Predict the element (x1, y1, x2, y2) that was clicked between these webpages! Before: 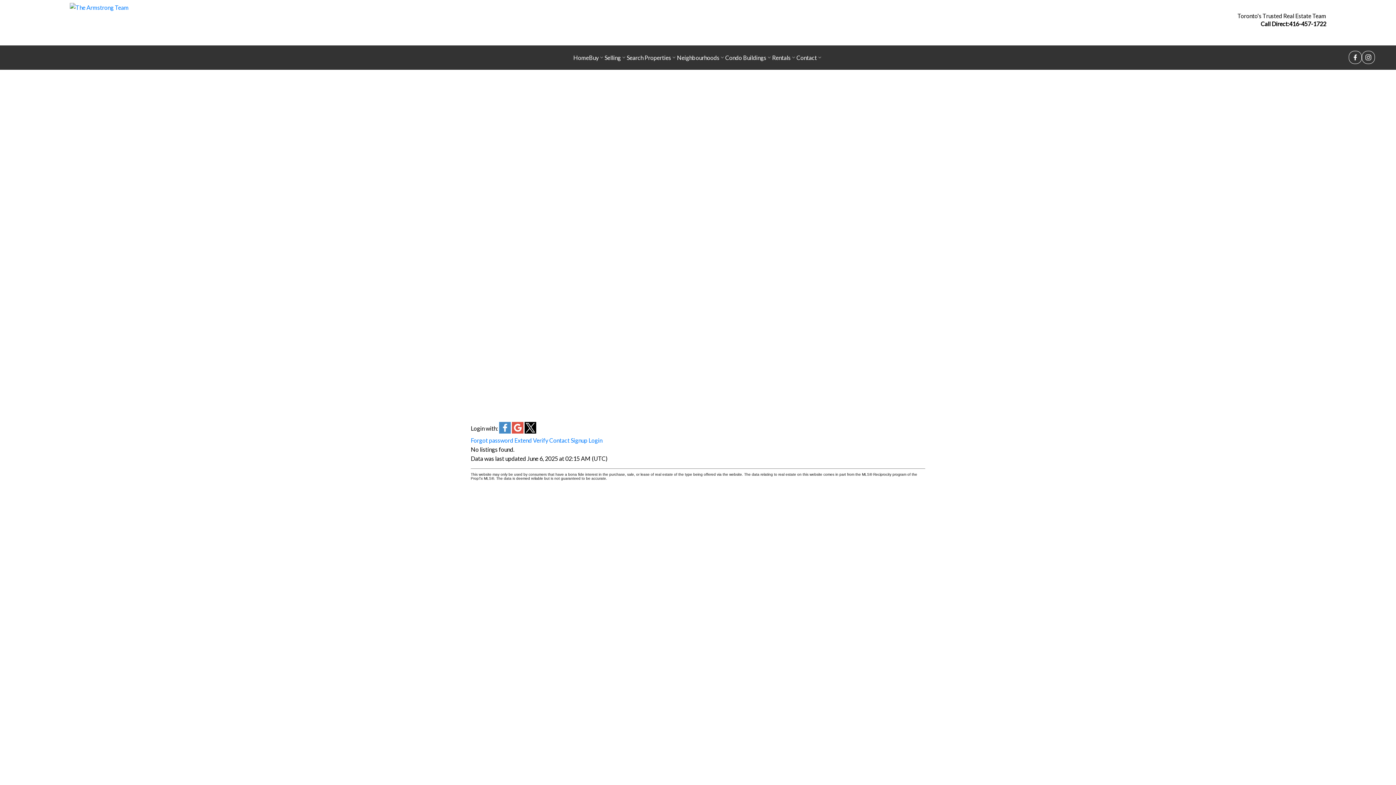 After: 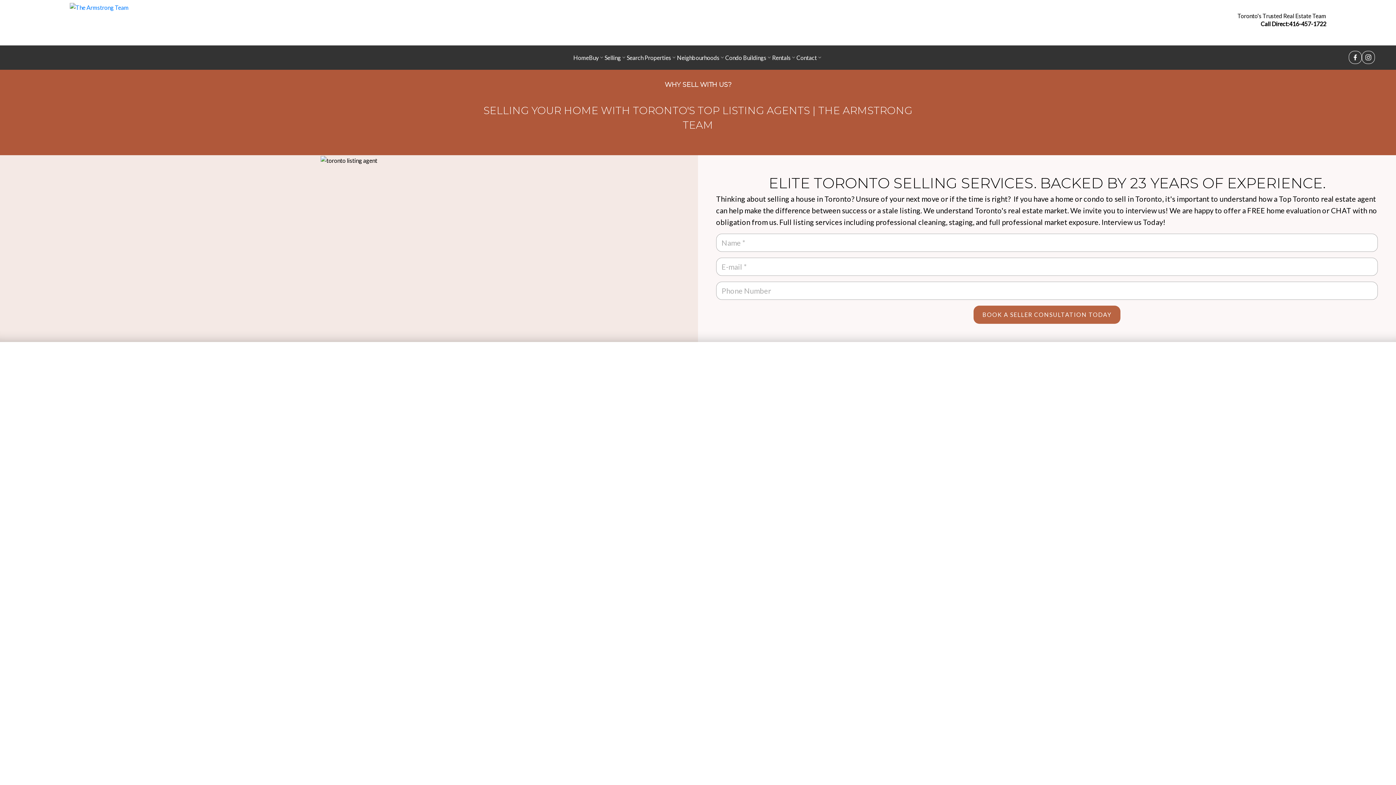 Action: label: Selling bbox: (604, 51, 626, 63)